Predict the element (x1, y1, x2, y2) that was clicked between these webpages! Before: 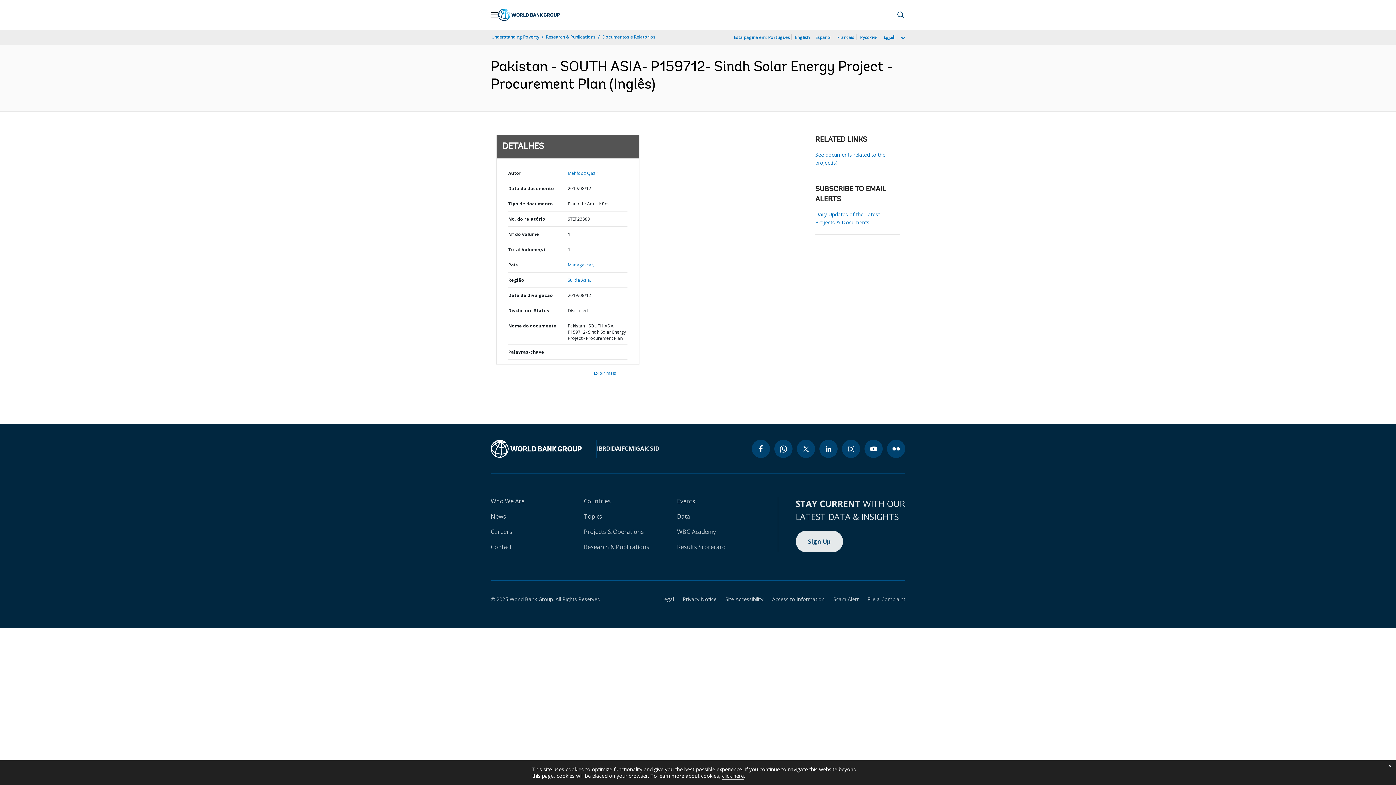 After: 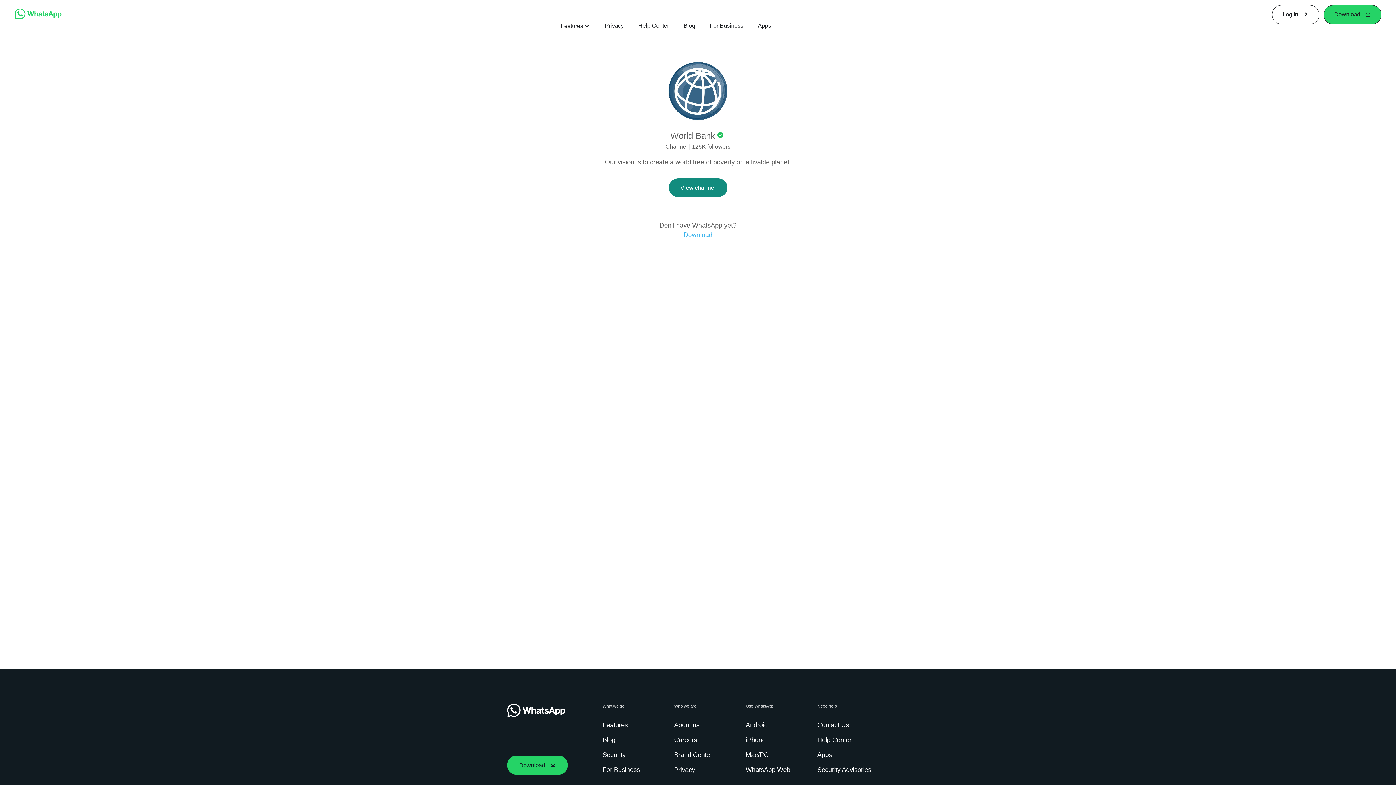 Action: label: whatsapp bbox: (774, 440, 792, 458)